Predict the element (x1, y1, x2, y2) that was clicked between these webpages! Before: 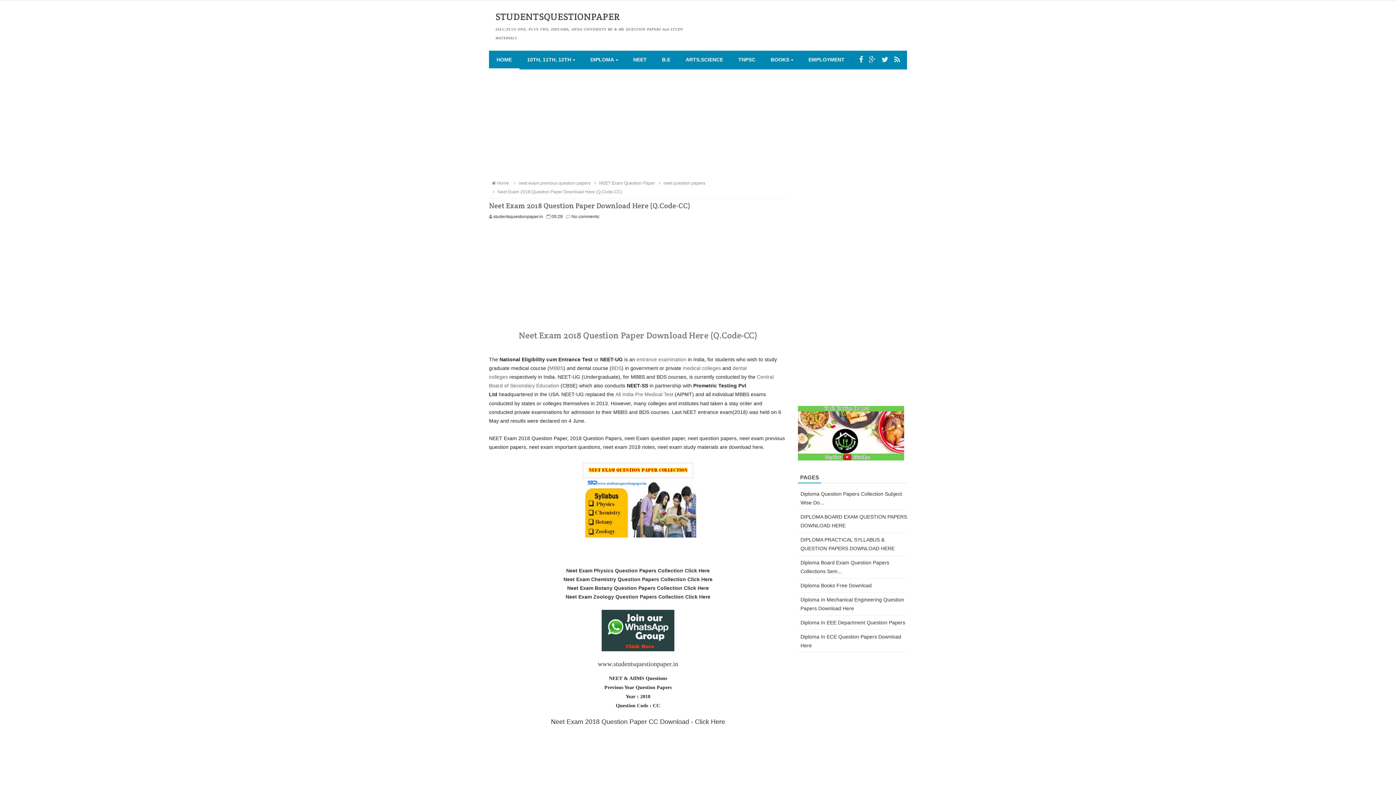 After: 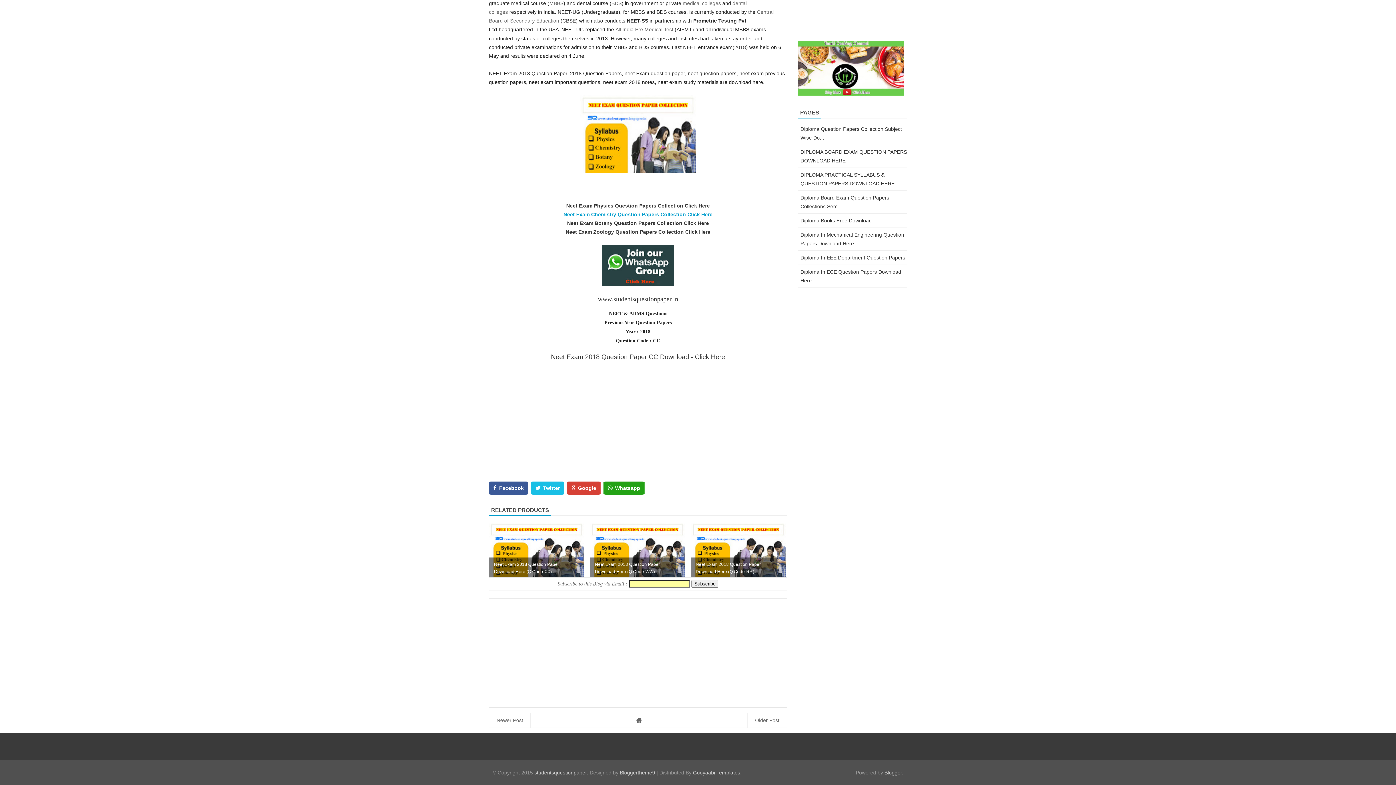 Action: label: No comments: bbox: (571, 214, 600, 219)